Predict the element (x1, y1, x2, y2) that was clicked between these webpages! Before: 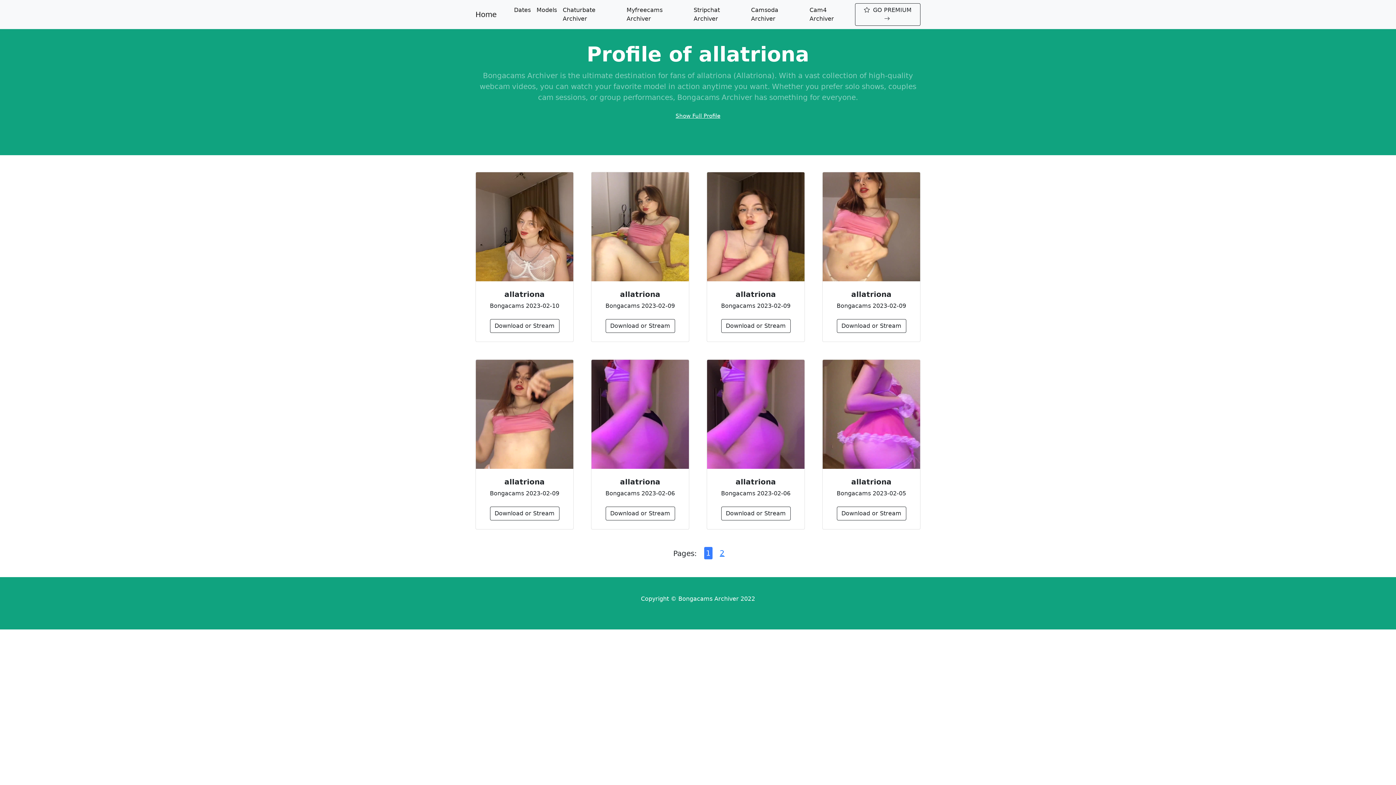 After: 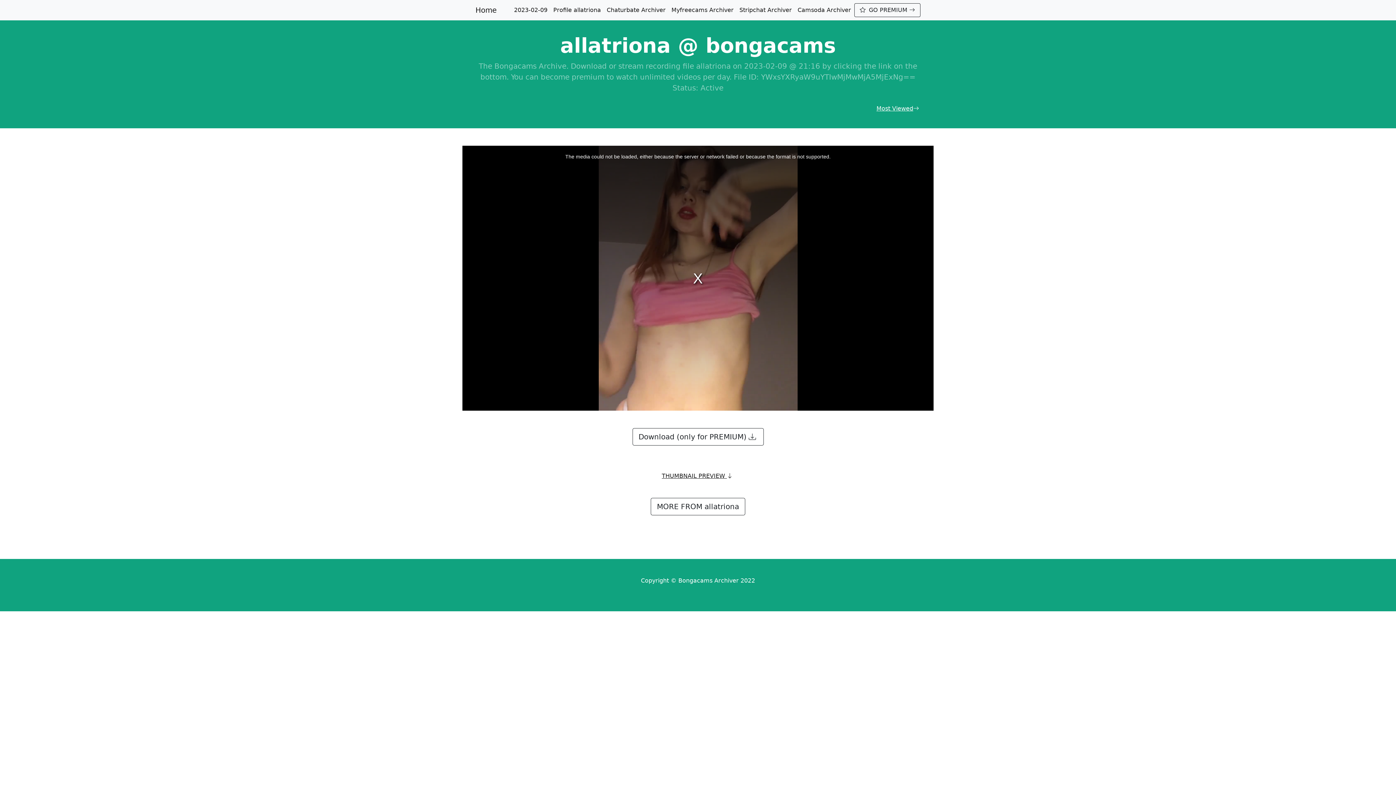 Action: bbox: (490, 506, 559, 520) label: Download or Stream